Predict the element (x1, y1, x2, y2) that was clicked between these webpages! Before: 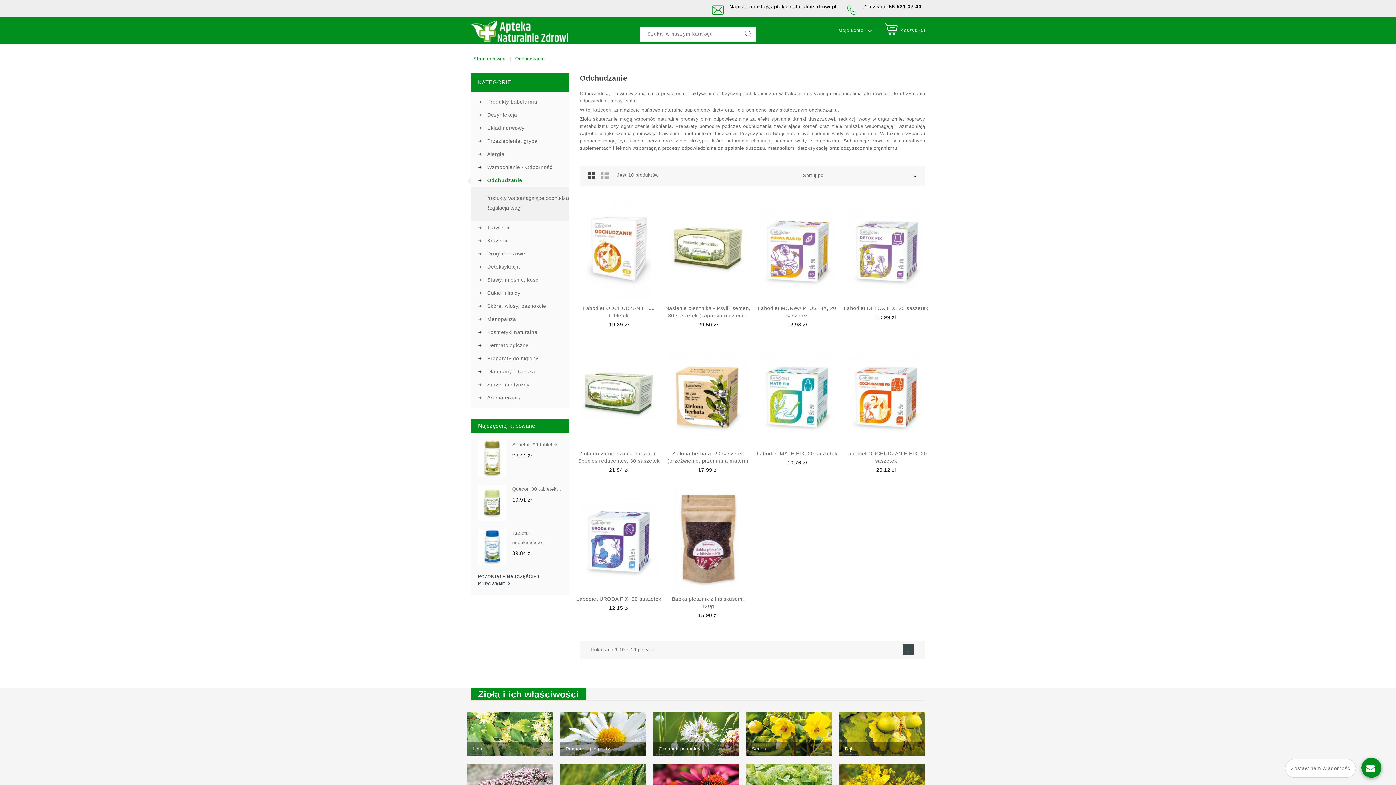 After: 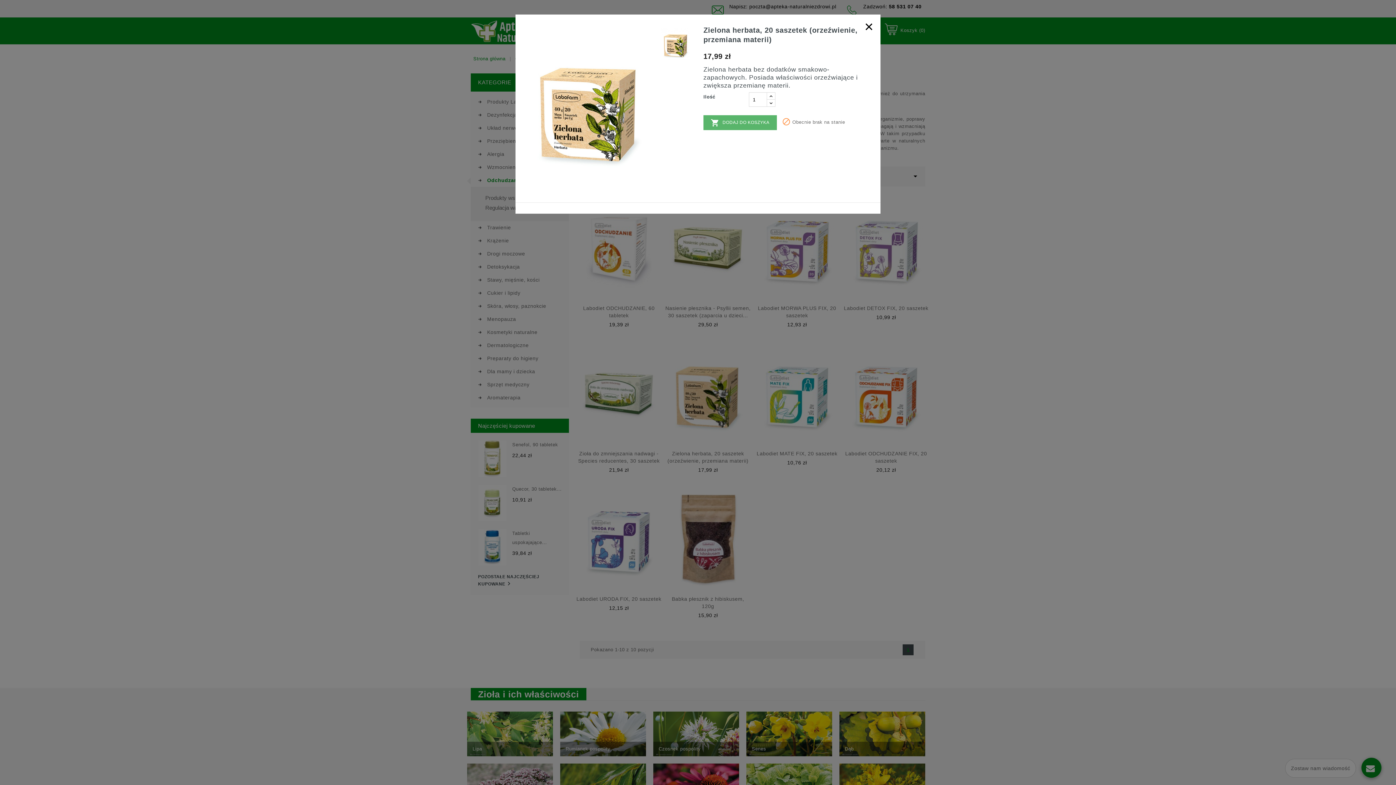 Action: label: Szybki podgląd bbox: (709, 429, 721, 441)